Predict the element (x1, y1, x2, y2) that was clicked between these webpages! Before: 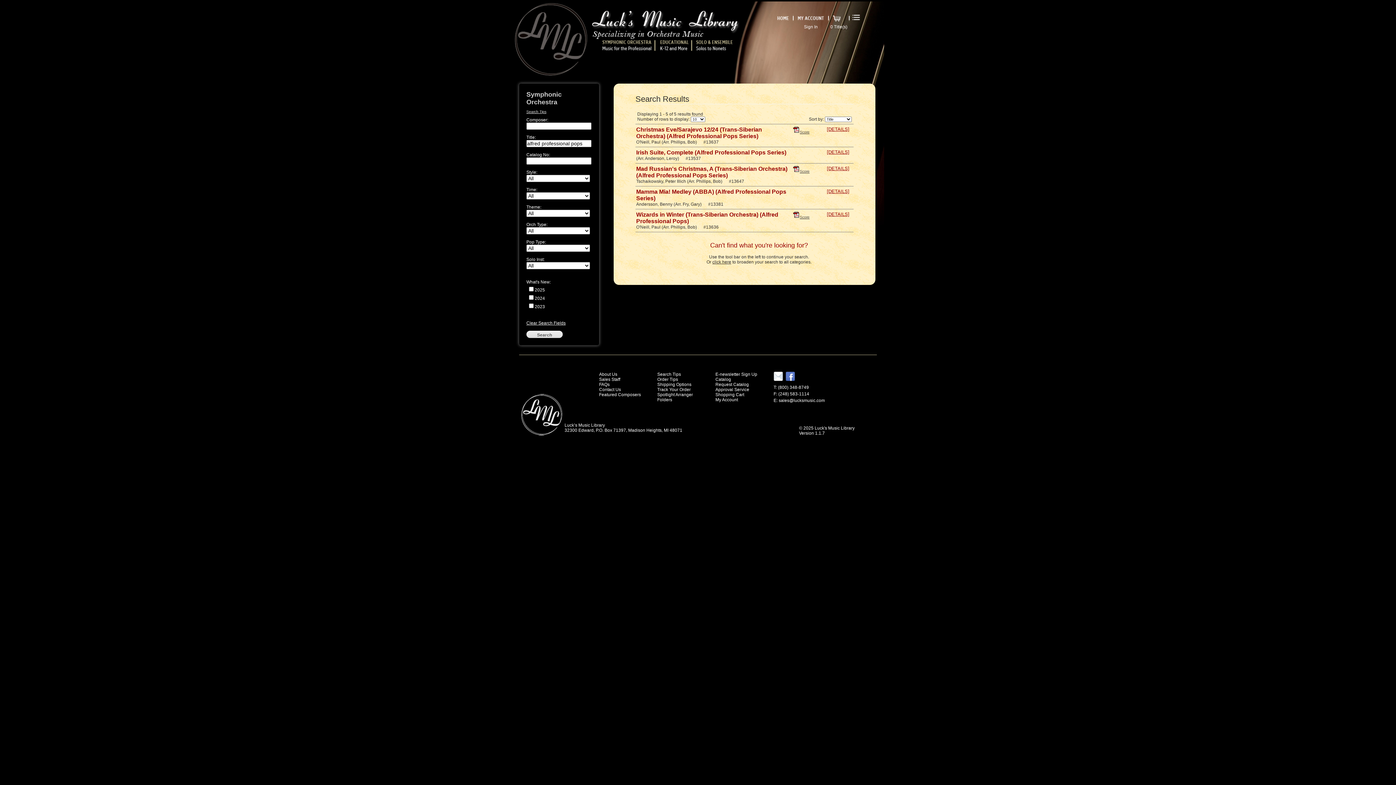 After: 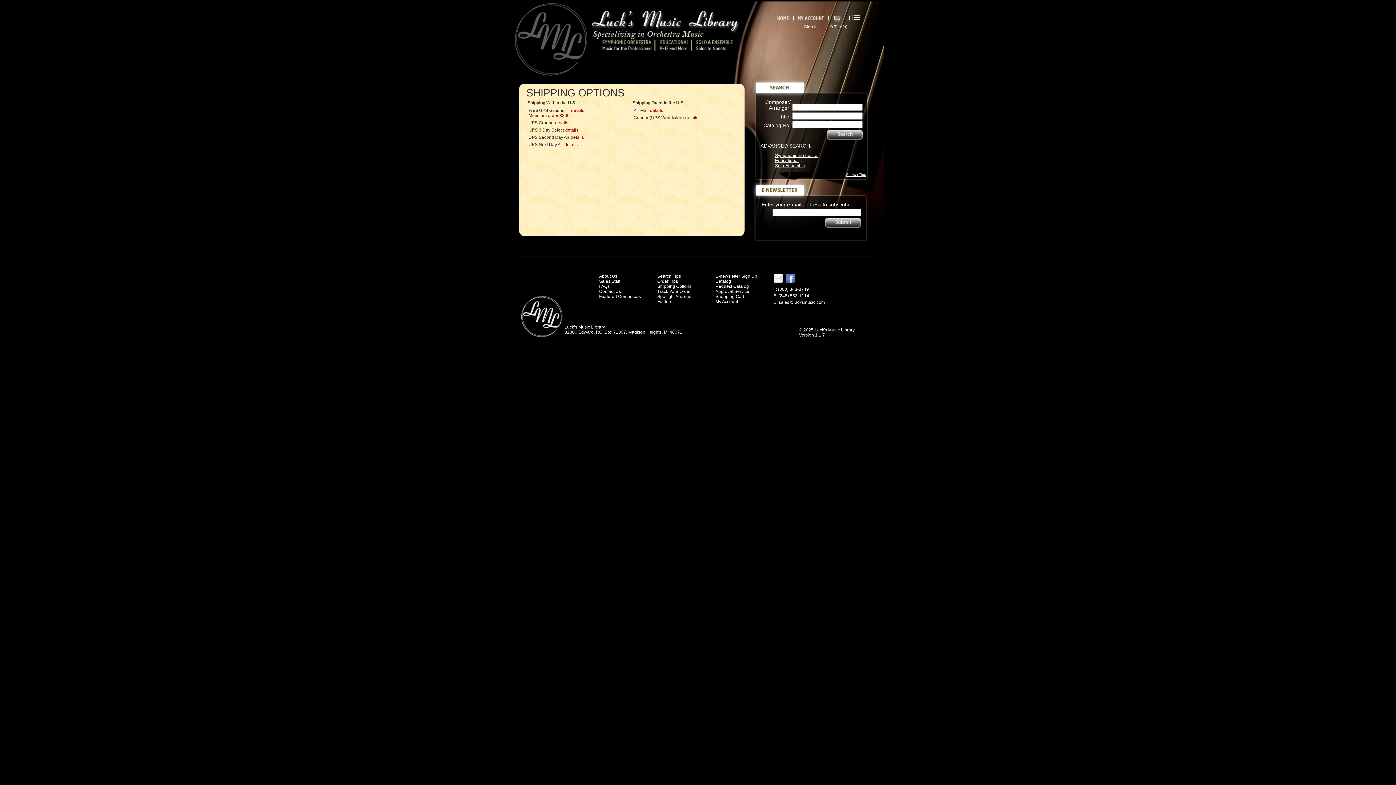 Action: bbox: (657, 382, 691, 387) label: Shipping Options